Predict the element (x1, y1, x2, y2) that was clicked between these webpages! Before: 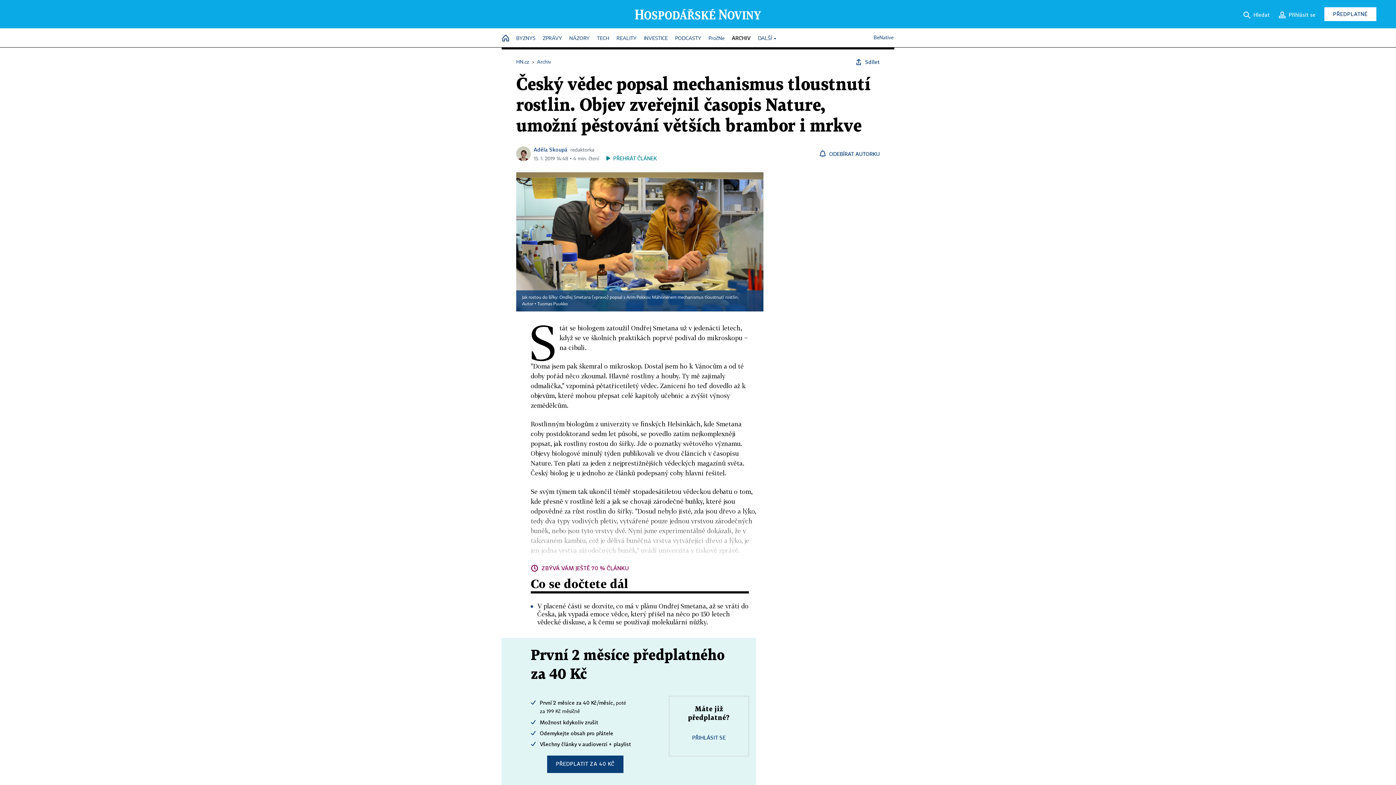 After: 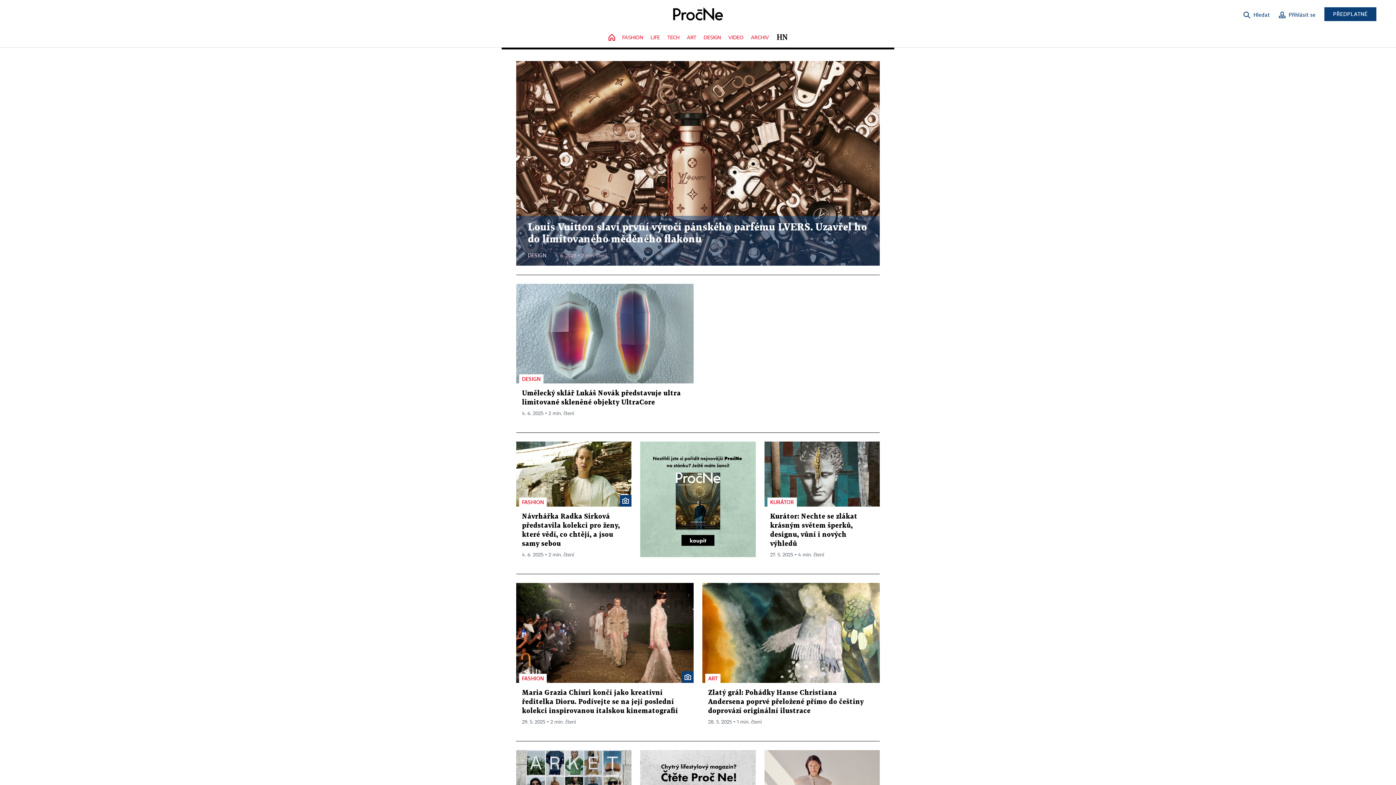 Action: bbox: (708, 32, 724, 45) label: PročNe